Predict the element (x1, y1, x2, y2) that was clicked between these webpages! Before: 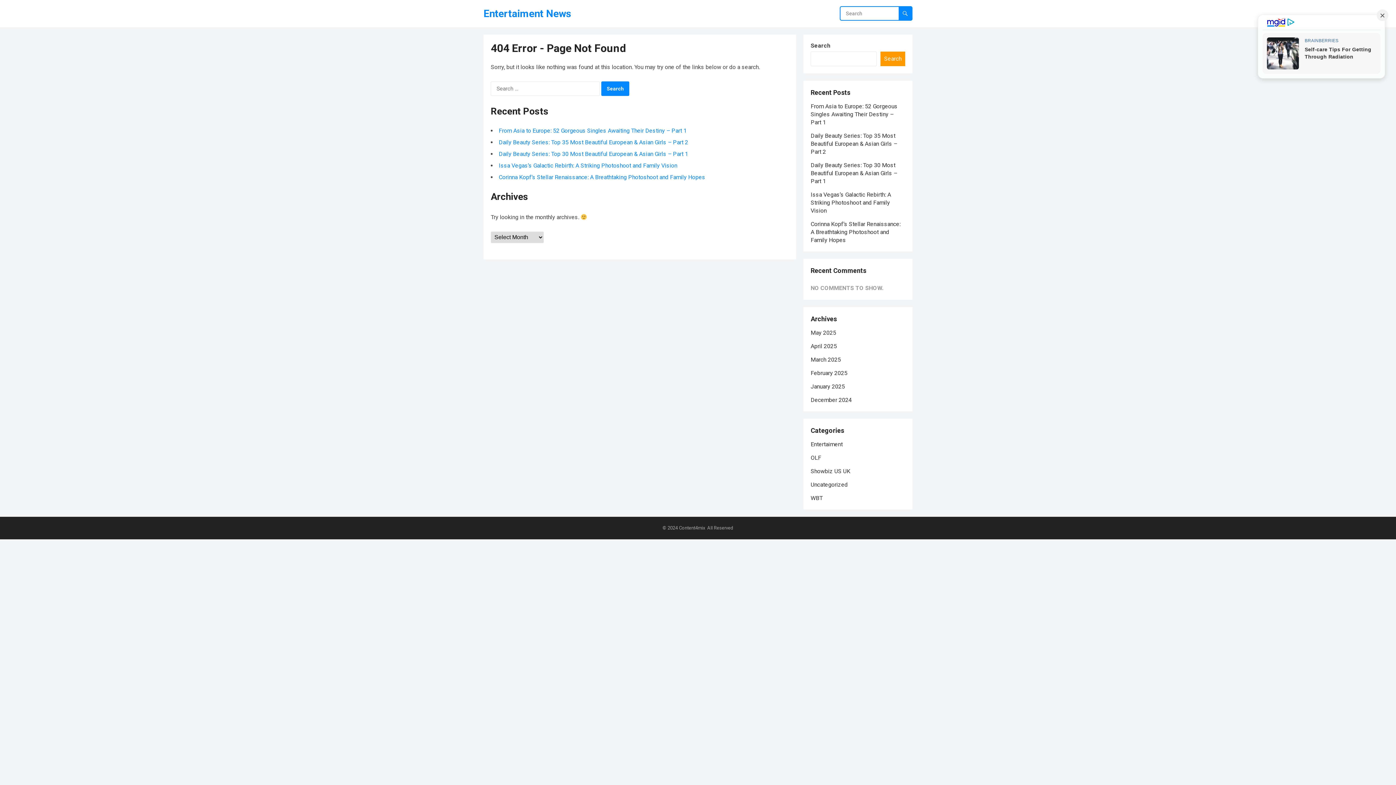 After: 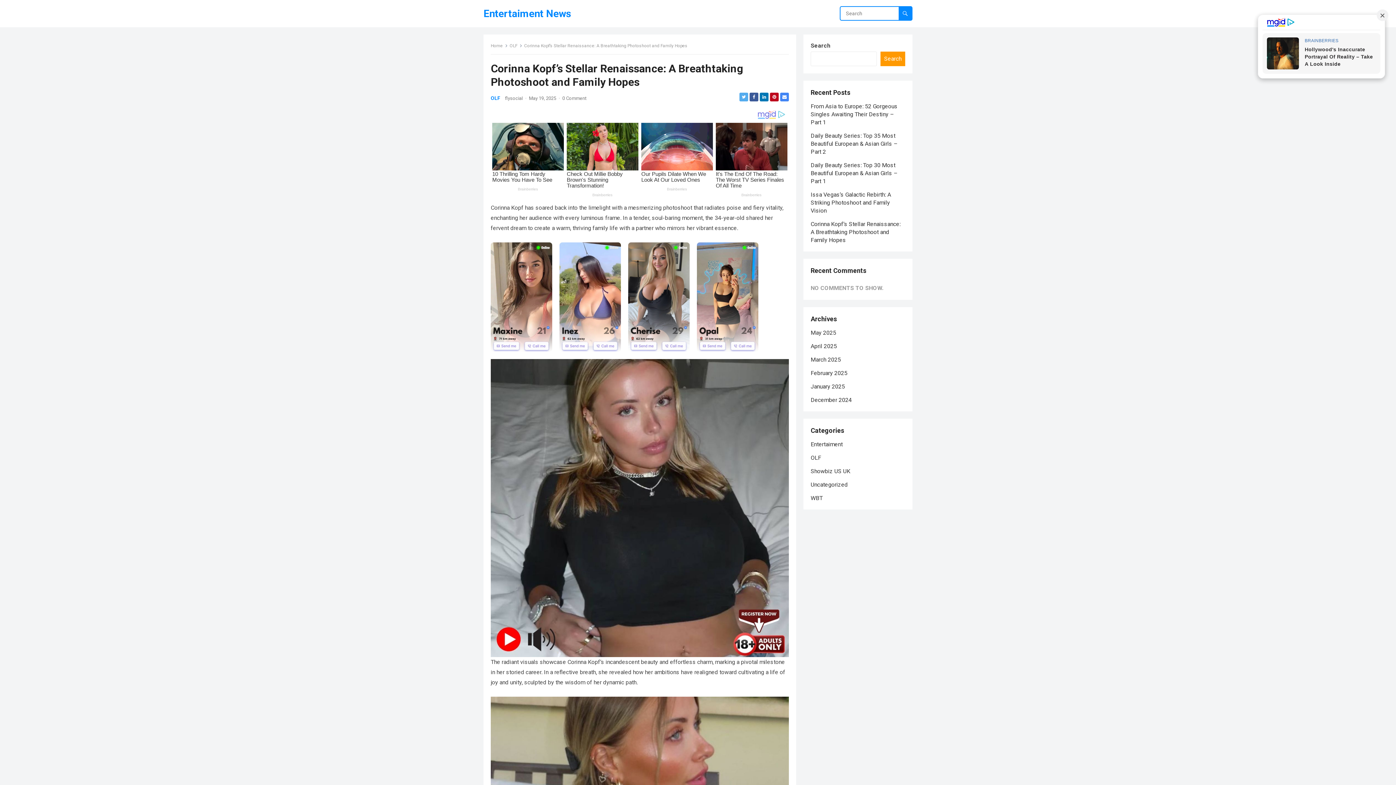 Action: label: Corinna Kopf’s Stellar Renaissance: A Breathtaking Photoshoot and Family Hopes bbox: (810, 220, 900, 243)